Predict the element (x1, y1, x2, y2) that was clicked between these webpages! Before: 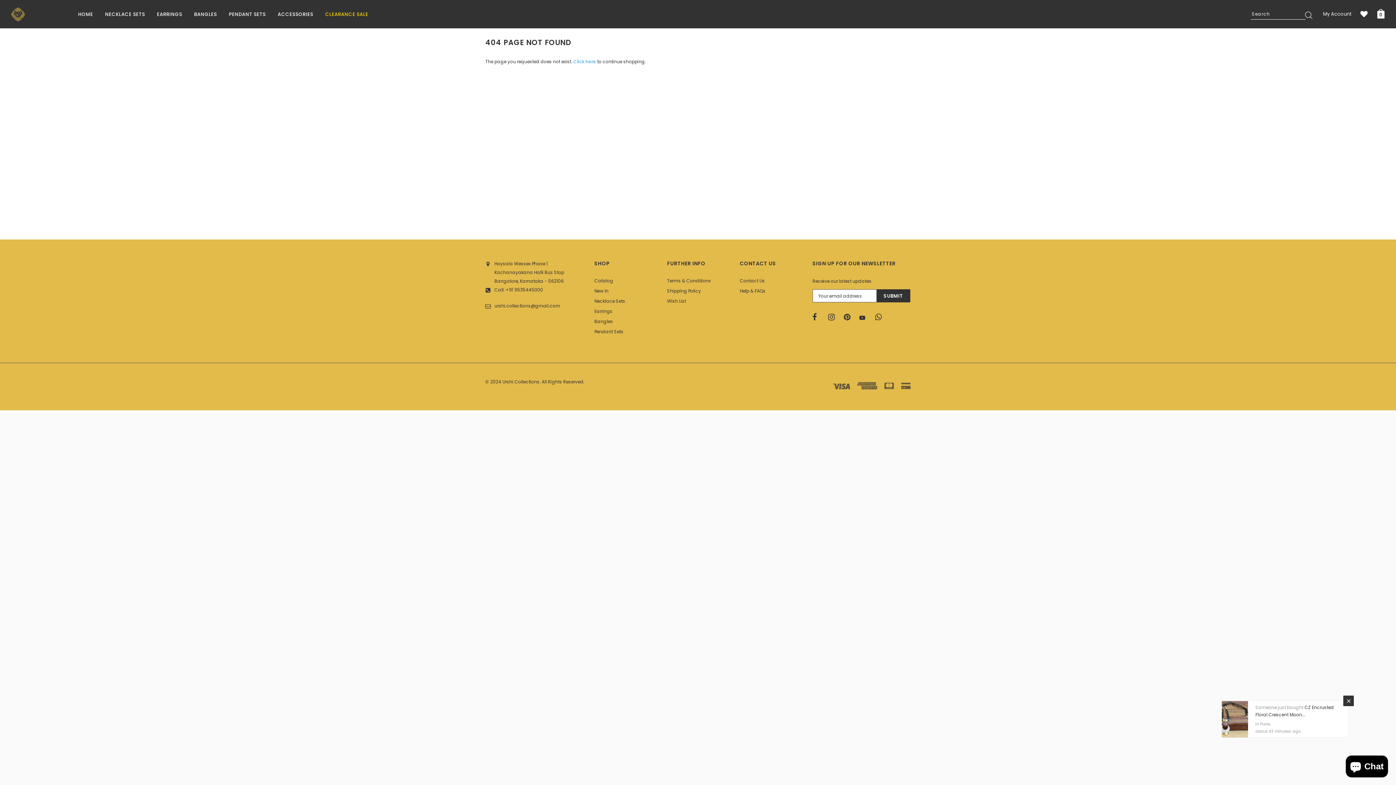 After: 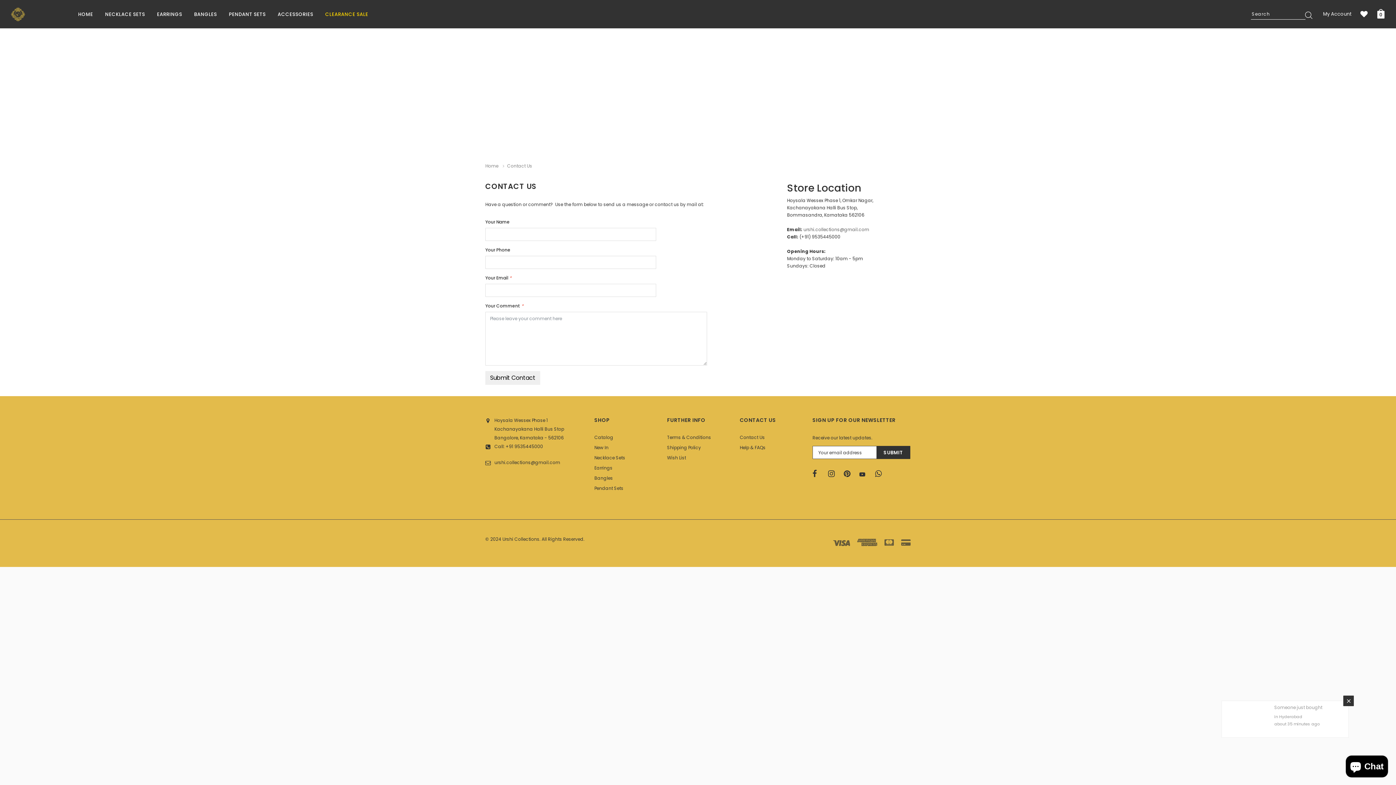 Action: bbox: (740, 276, 801, 286) label: Contact Us